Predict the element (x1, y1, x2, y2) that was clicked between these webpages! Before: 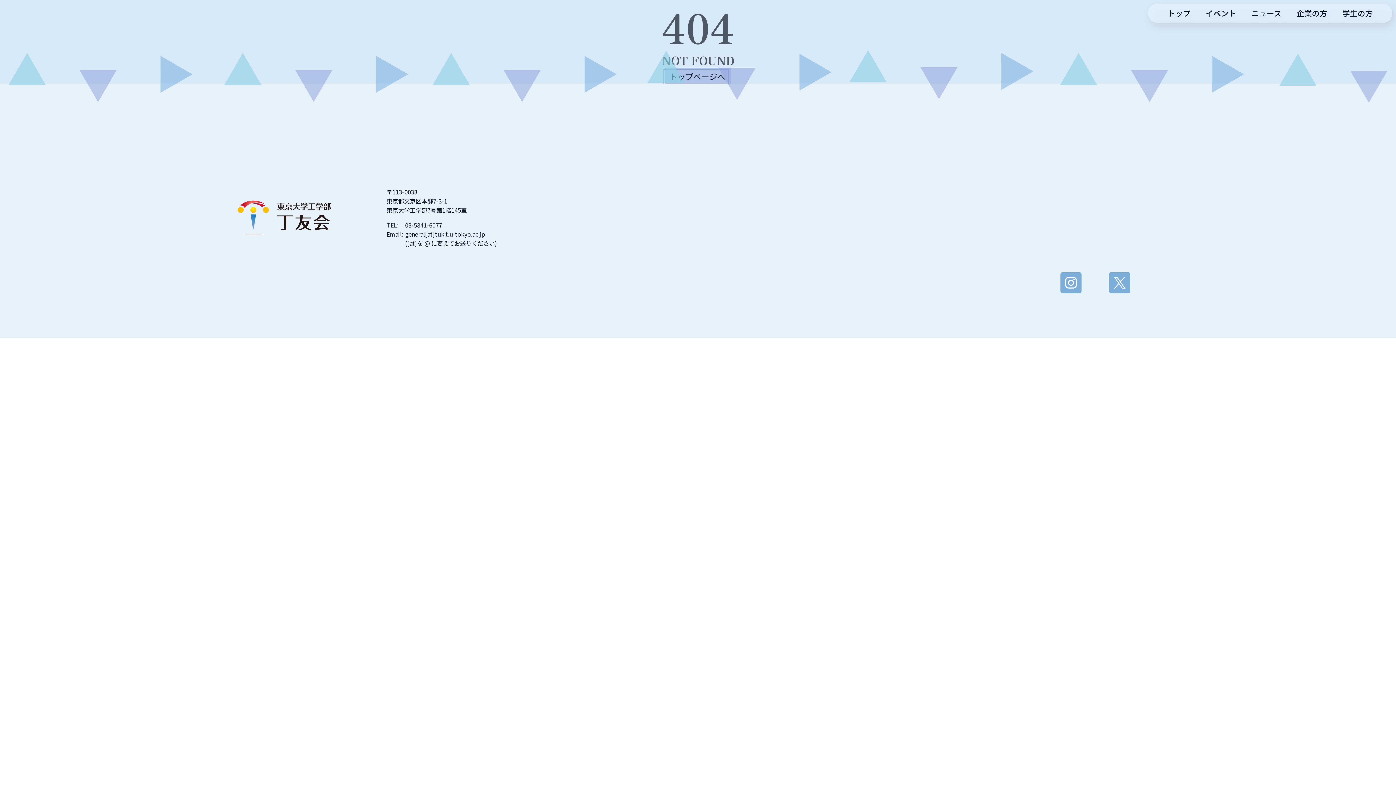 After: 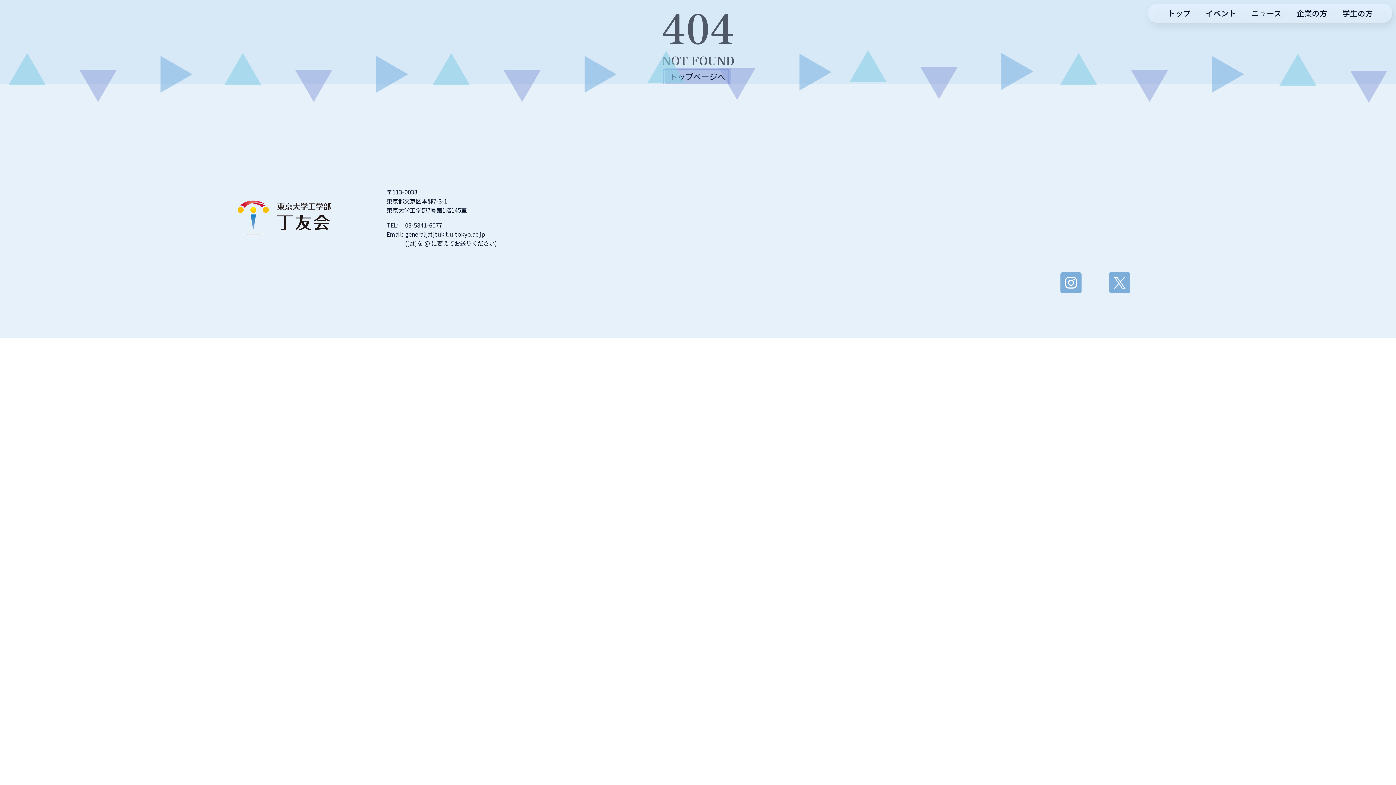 Action: bbox: (1060, 272, 1081, 293)